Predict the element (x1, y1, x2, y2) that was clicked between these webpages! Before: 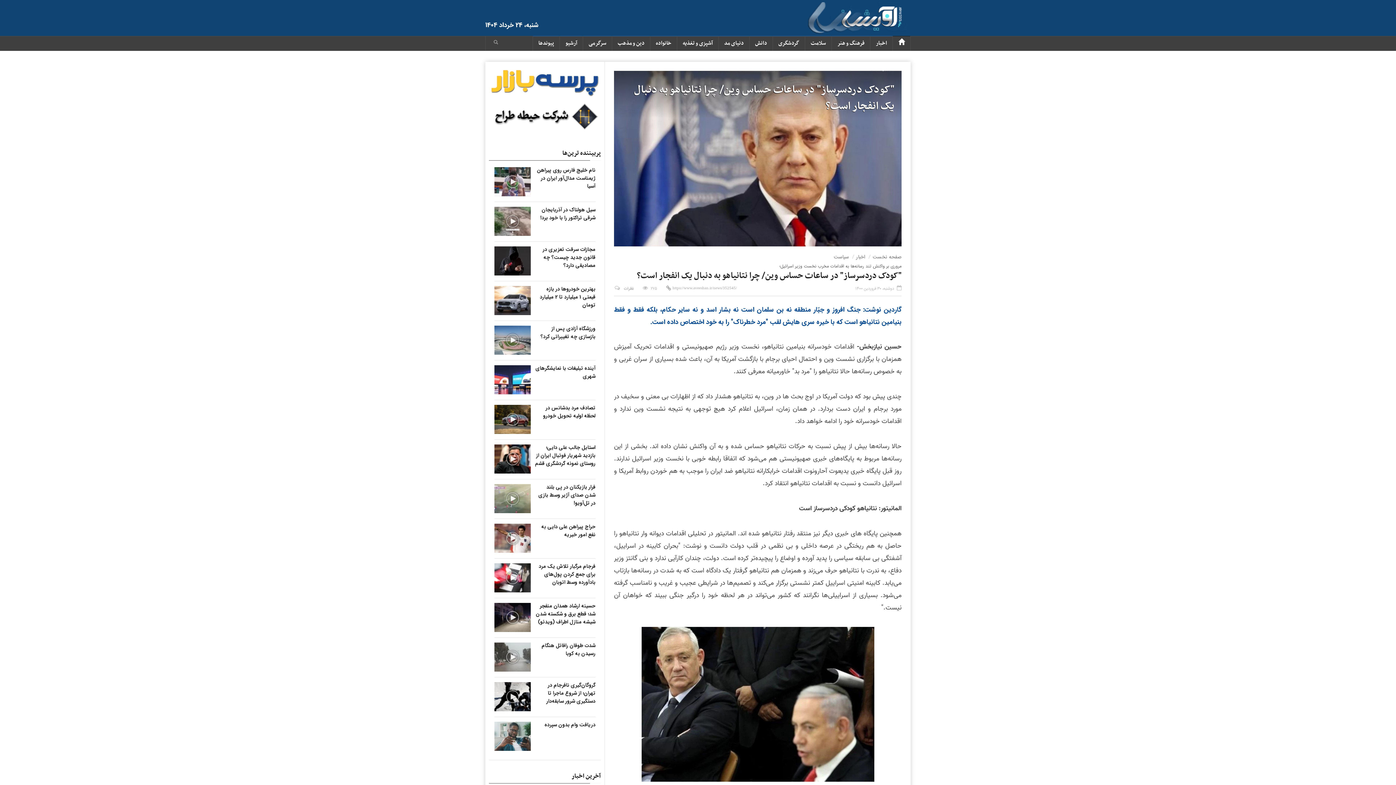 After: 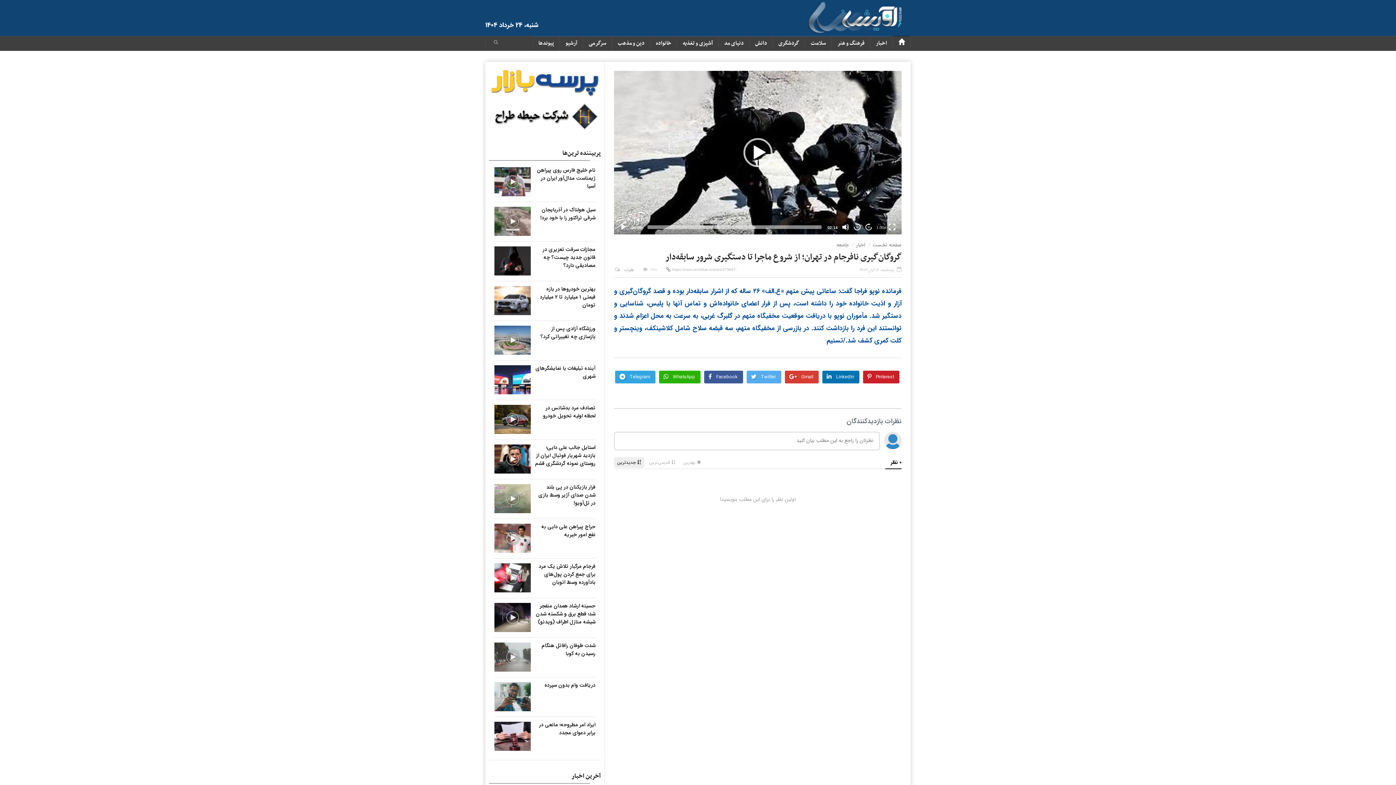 Action: label: گروگان‌گیری نافرجام در تهران؛ از شروع ماجرا تا دستگیری شرور سابقه‌دار bbox: (546, 681, 595, 705)